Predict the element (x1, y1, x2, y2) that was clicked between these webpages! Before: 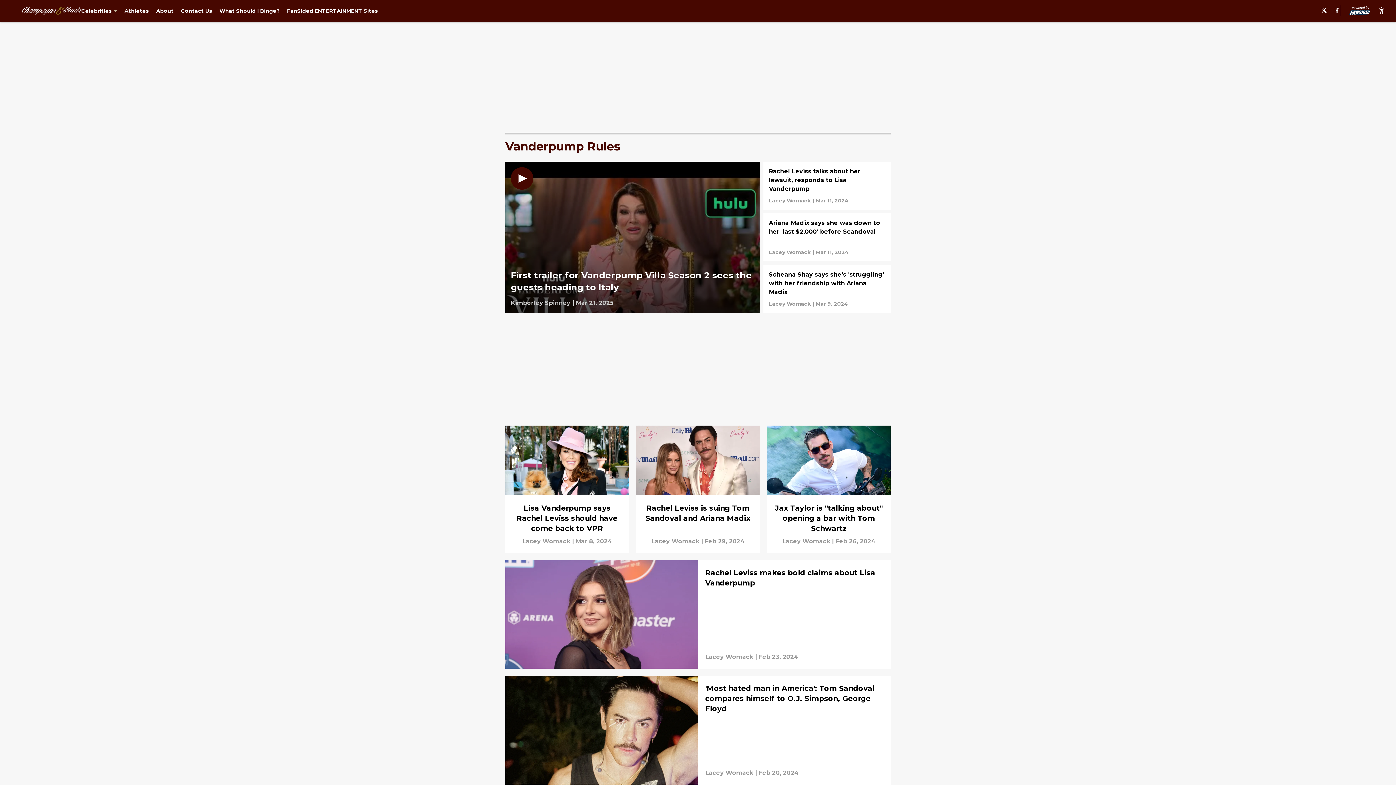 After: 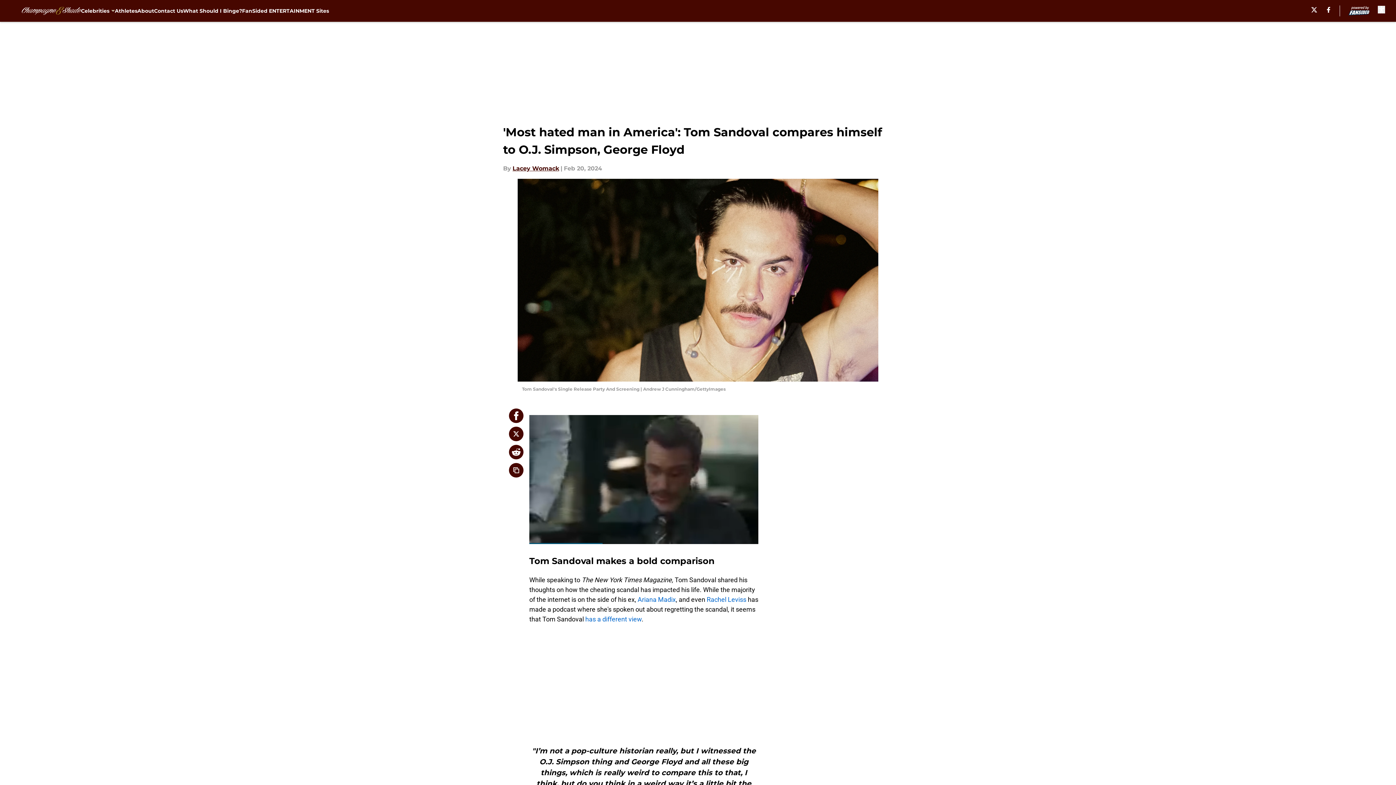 Action: bbox: (505, 676, 890, 784)